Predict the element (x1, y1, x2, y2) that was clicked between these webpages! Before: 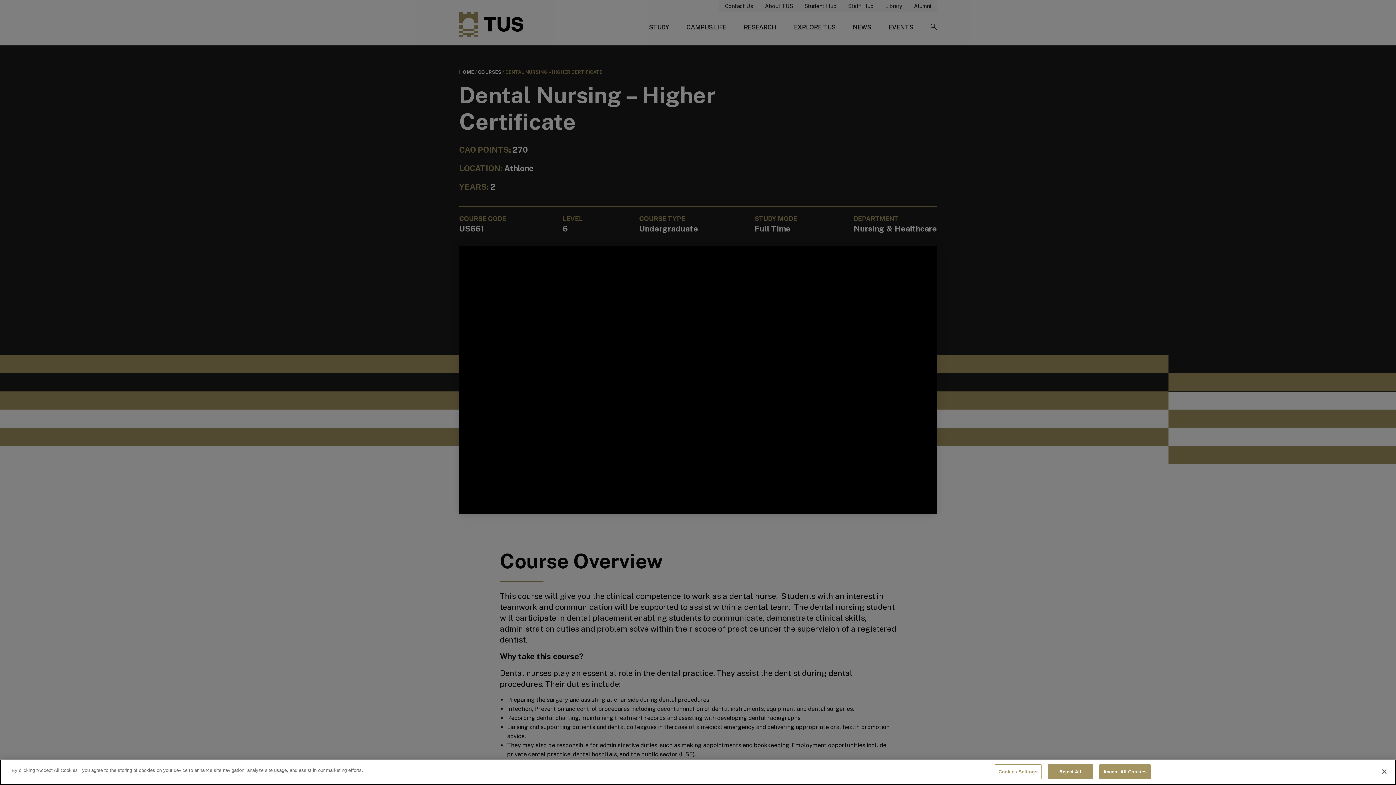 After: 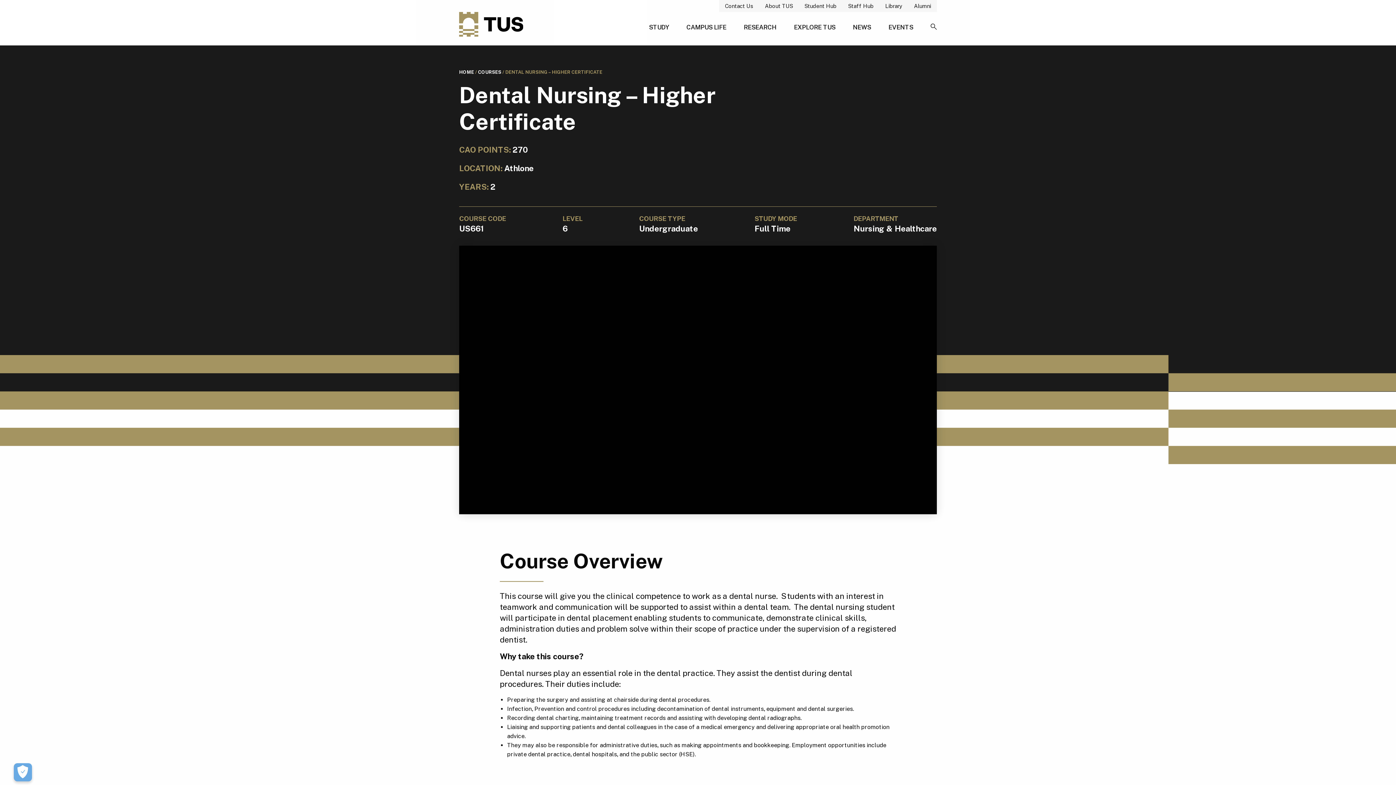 Action: bbox: (1099, 764, 1150, 779) label: Accept All Cookies